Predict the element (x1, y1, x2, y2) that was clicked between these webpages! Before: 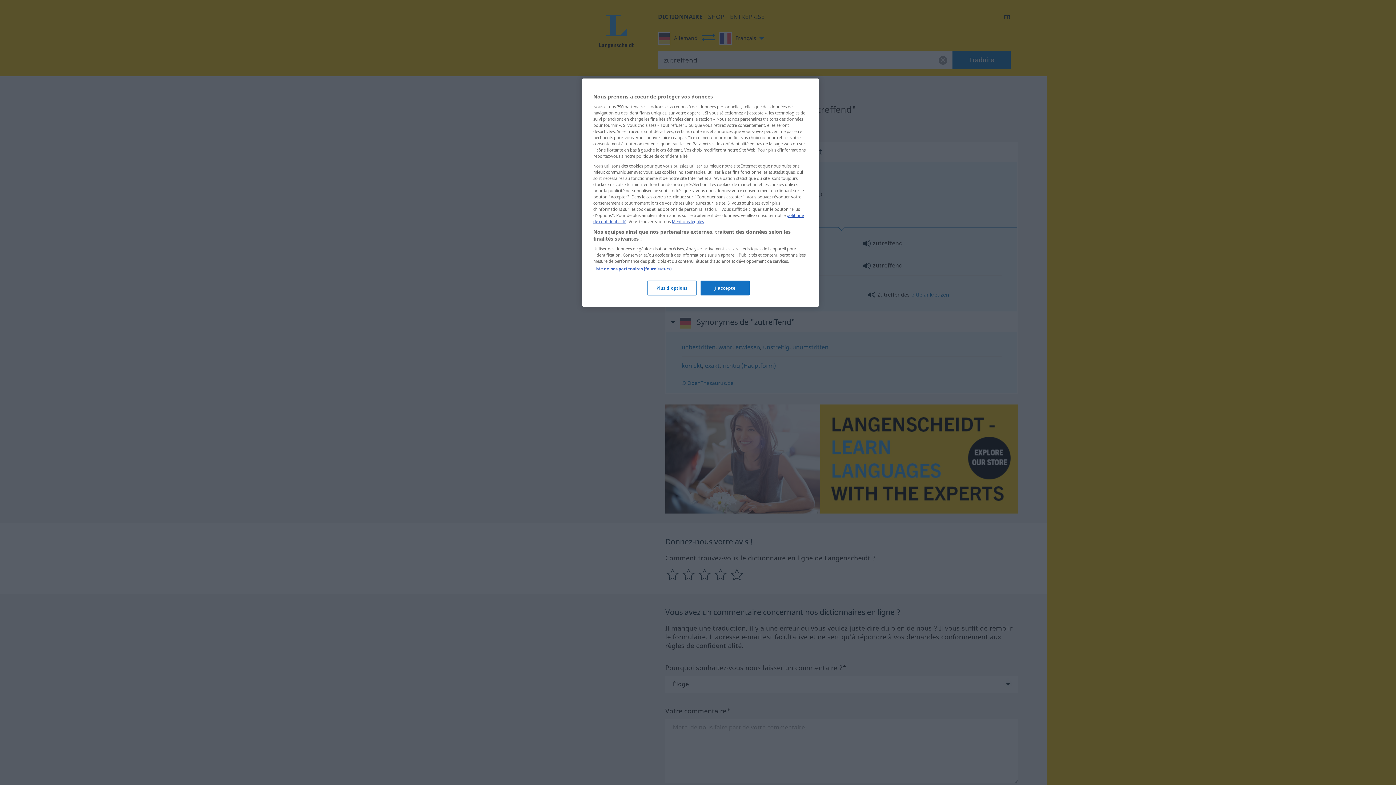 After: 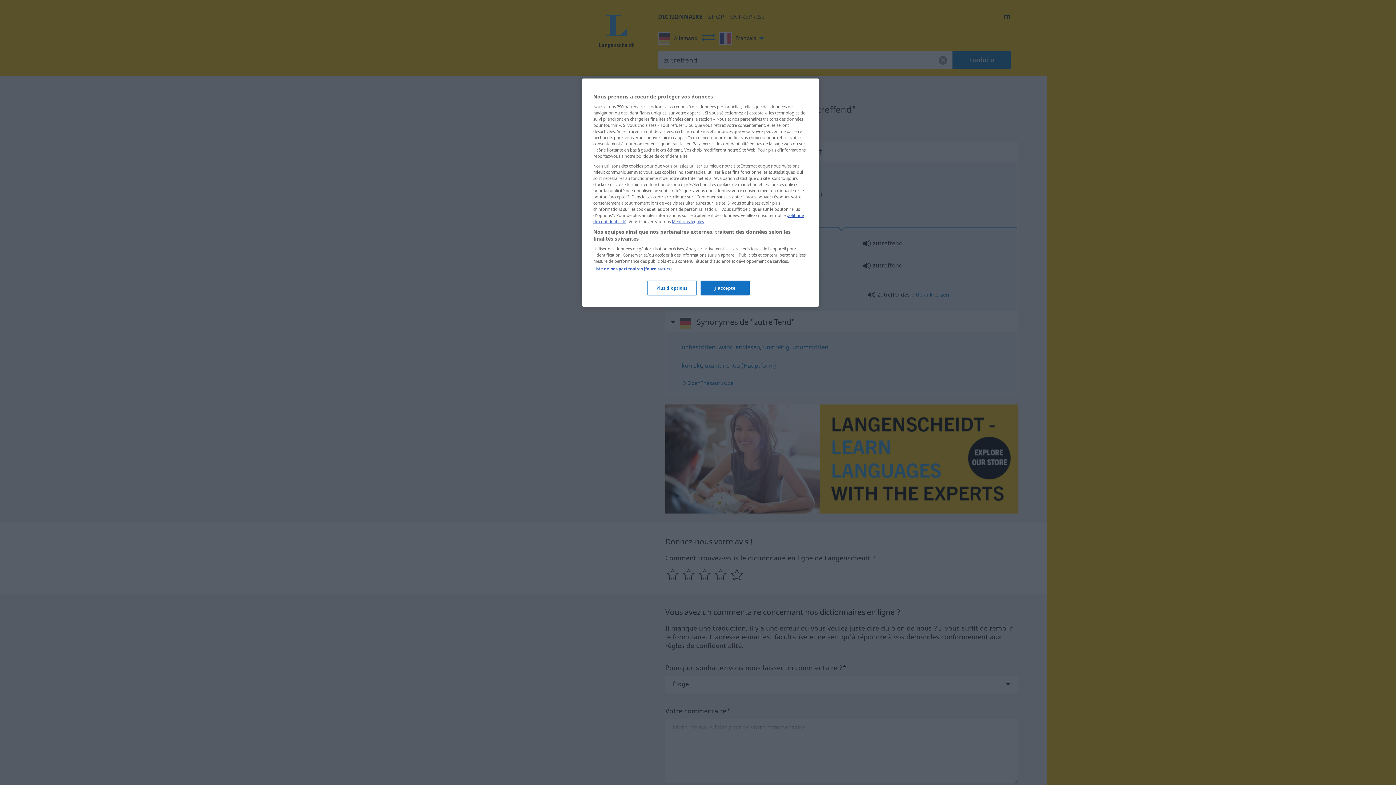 Action: label: Mentions légales bbox: (672, 218, 704, 224)